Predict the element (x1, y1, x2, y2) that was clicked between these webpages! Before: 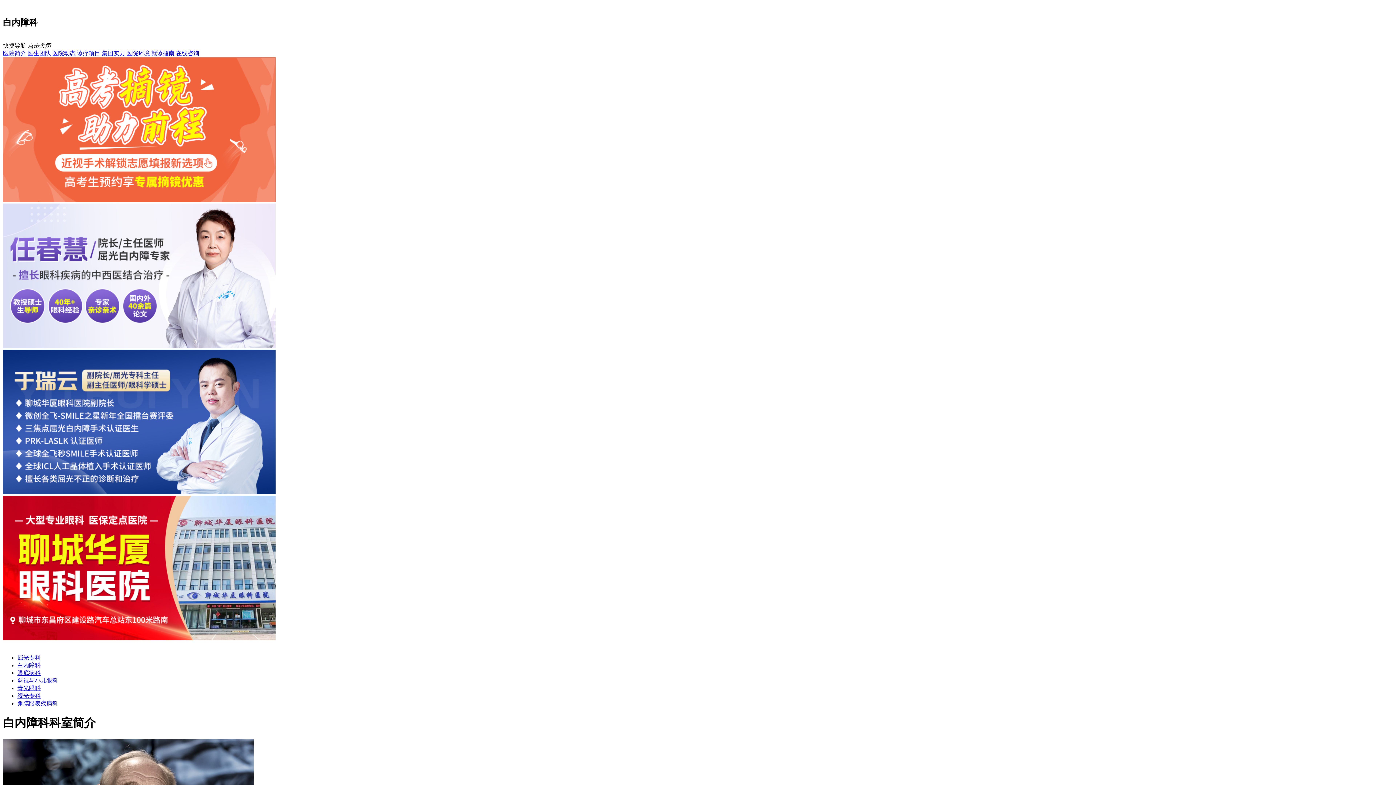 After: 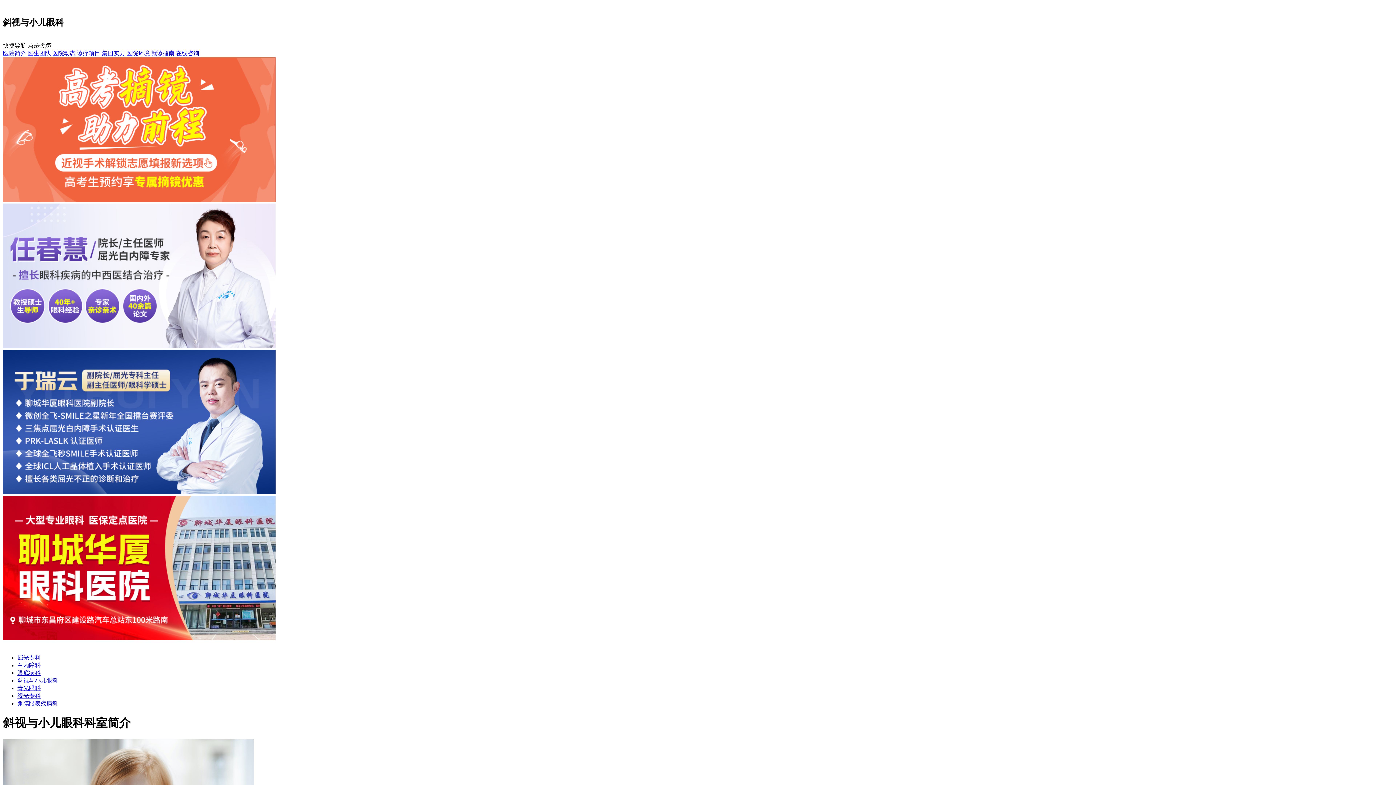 Action: label: 斜视与小儿眼科 bbox: (17, 677, 58, 683)